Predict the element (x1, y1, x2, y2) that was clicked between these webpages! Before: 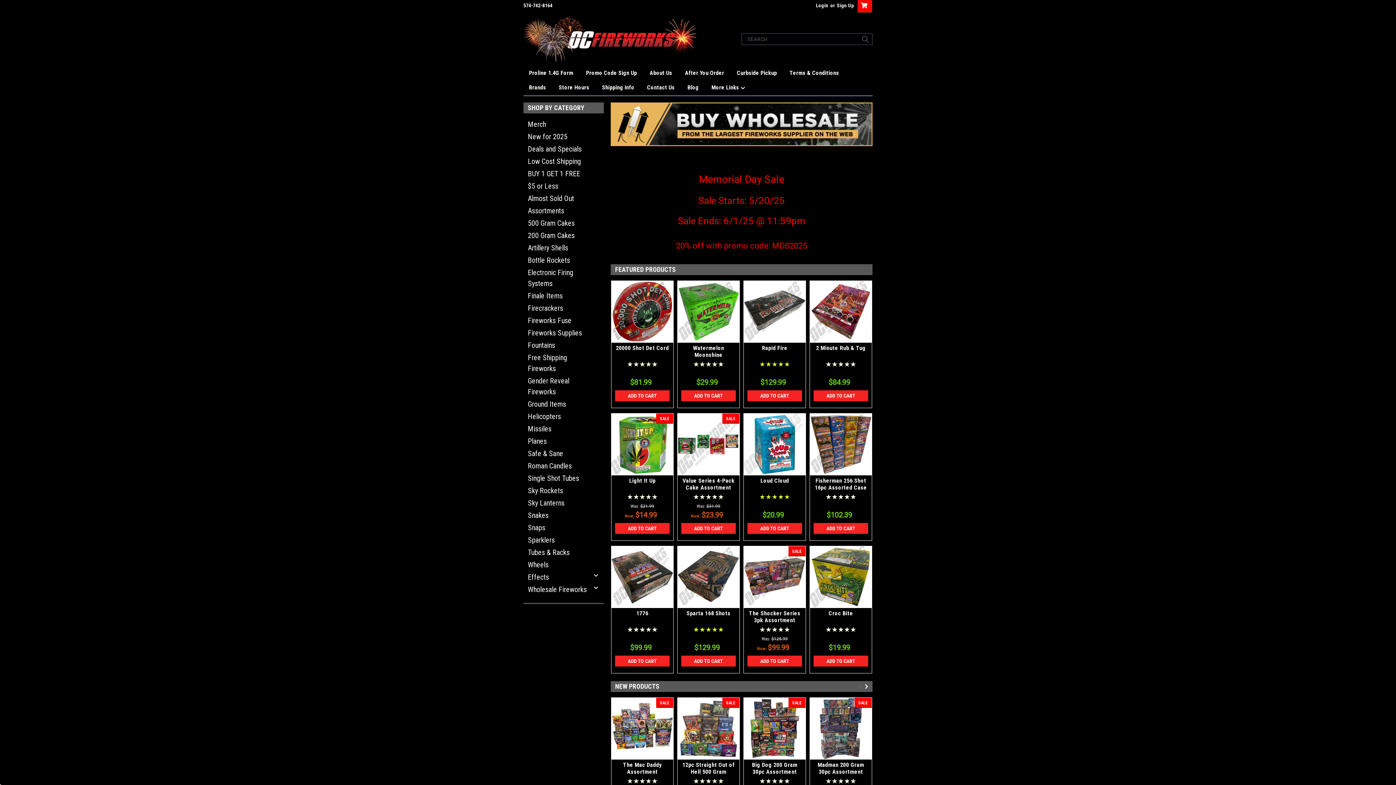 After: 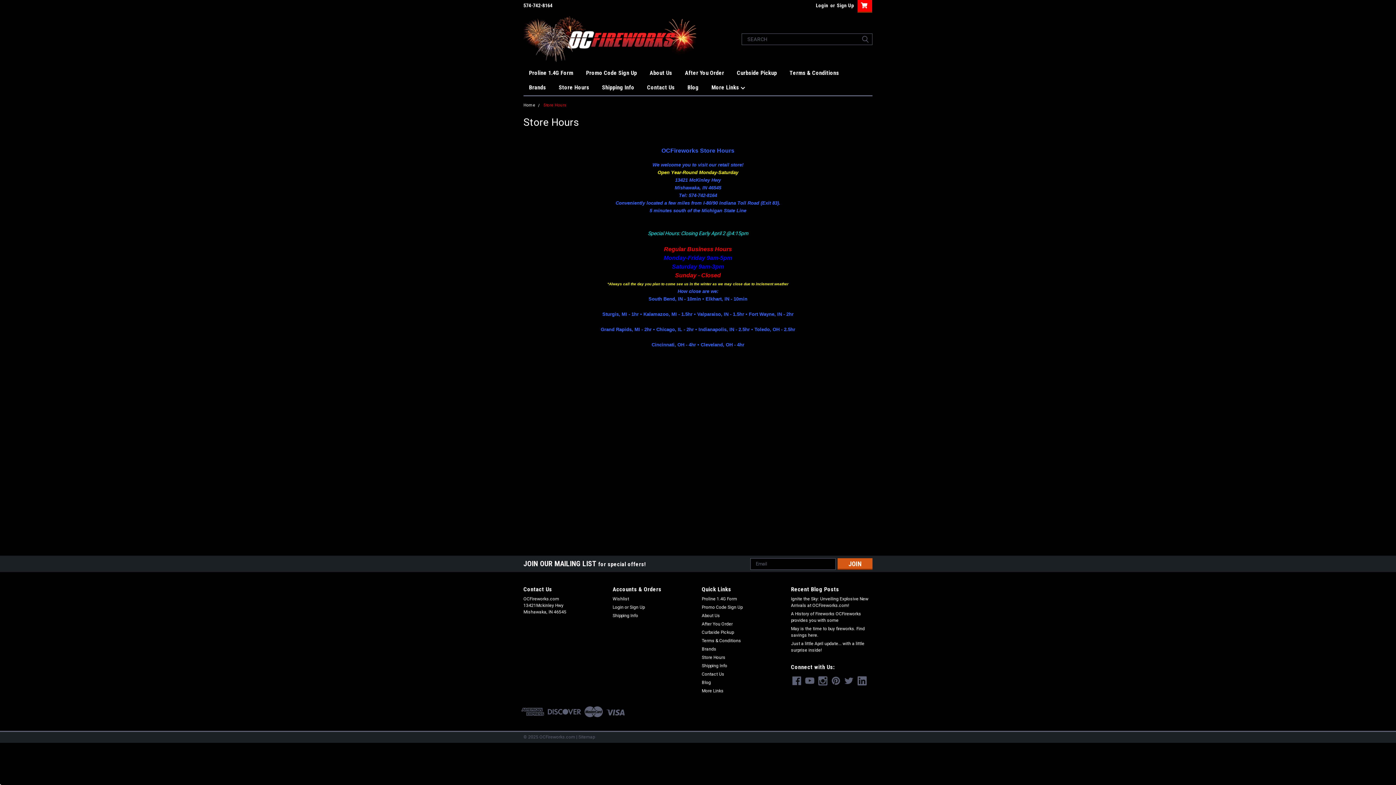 Action: label: Store Hours bbox: (558, 80, 602, 94)